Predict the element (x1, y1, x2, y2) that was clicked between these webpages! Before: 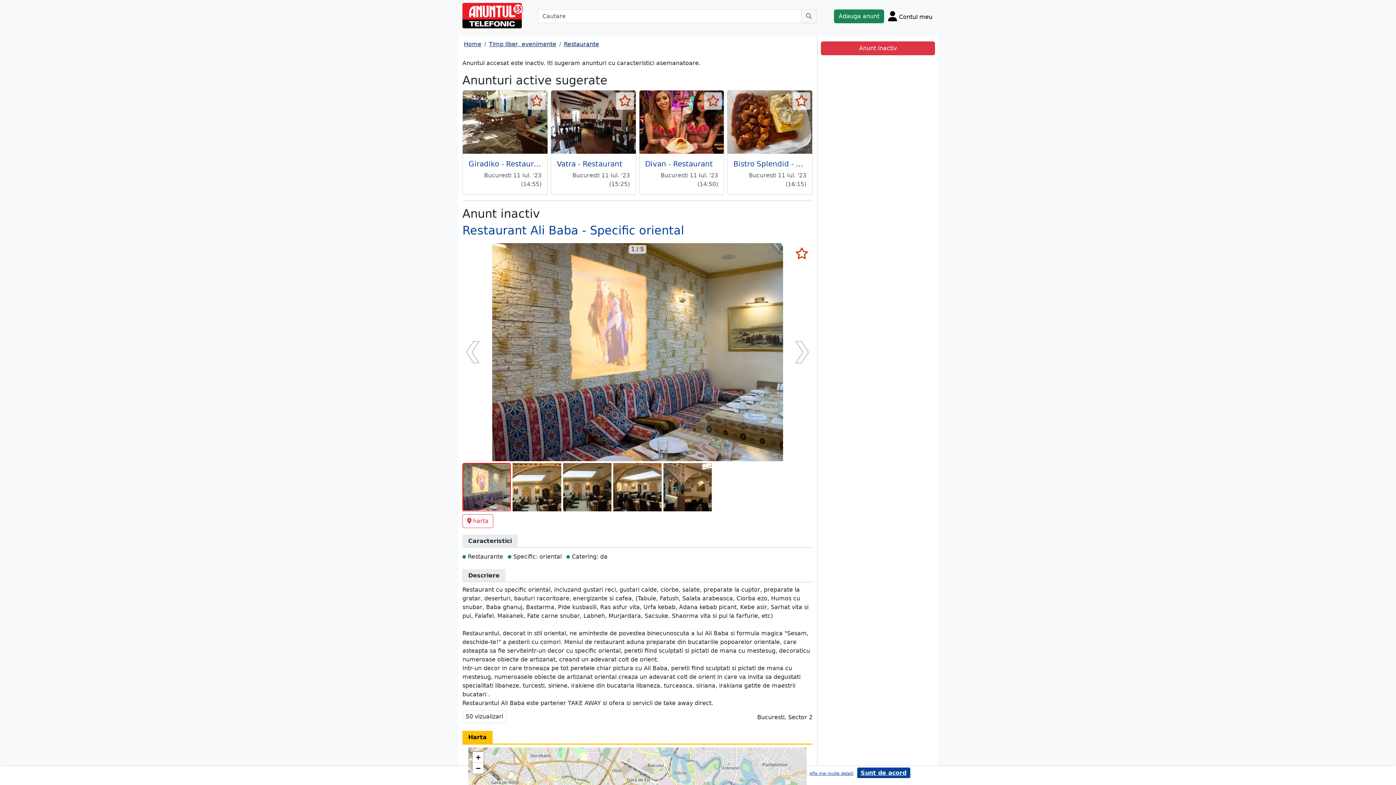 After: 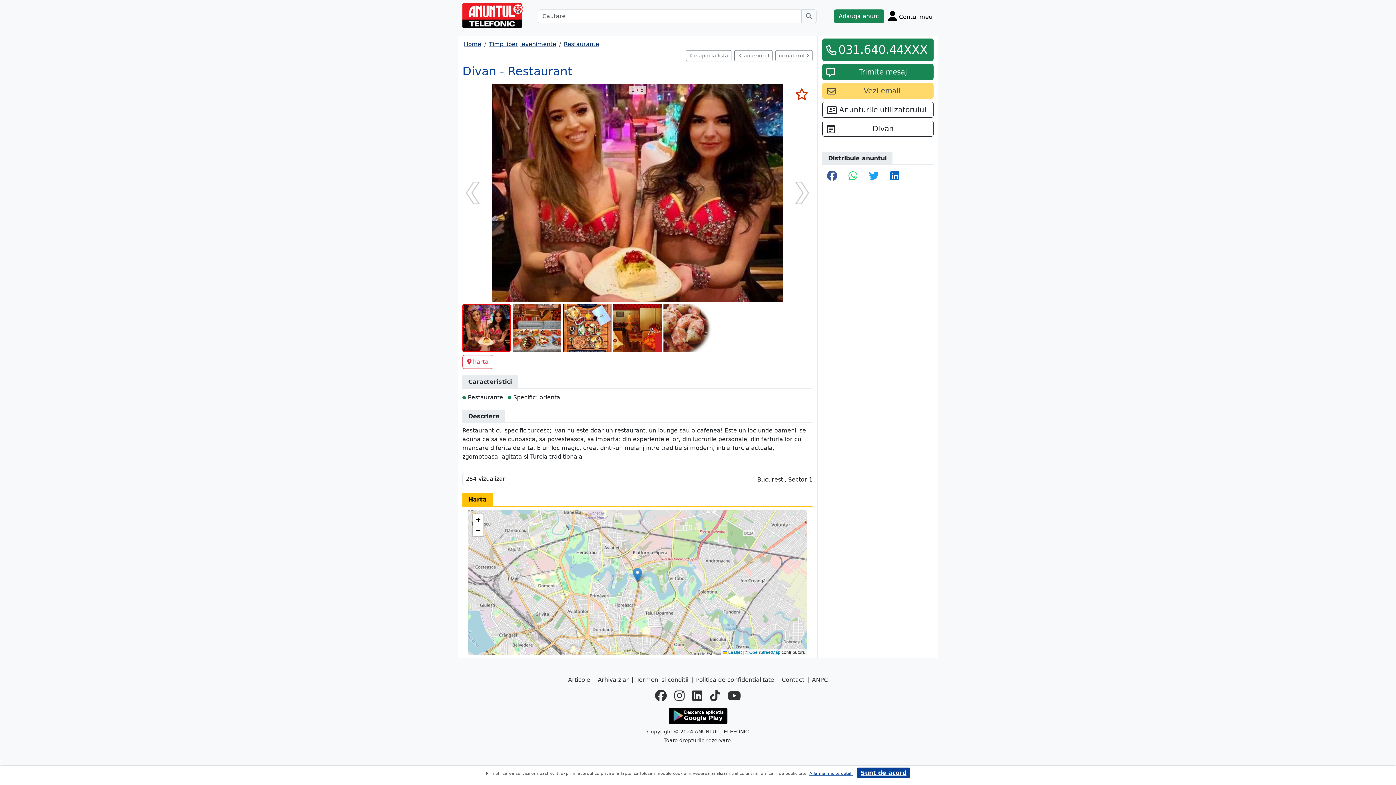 Action: label: Divan - Restaurant bbox: (645, 159, 712, 168)